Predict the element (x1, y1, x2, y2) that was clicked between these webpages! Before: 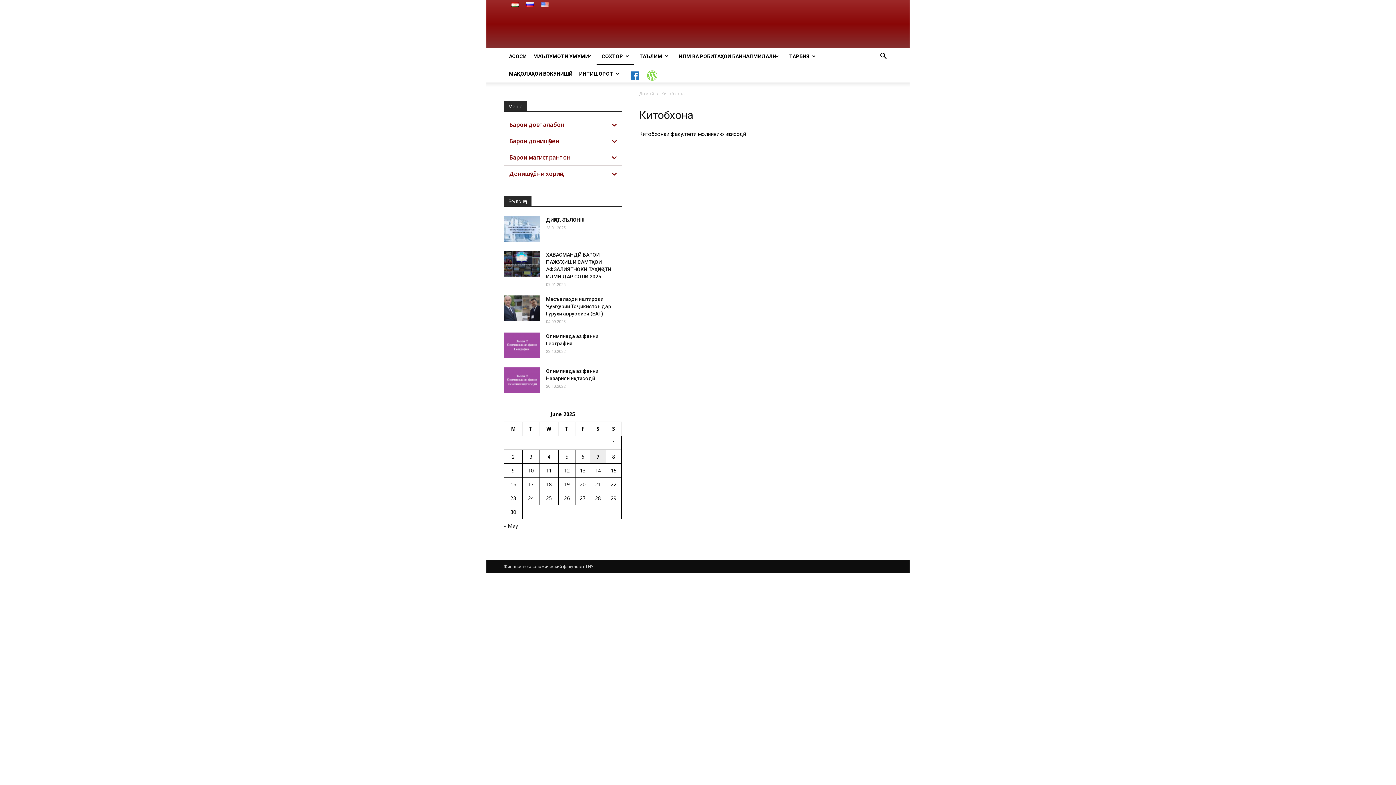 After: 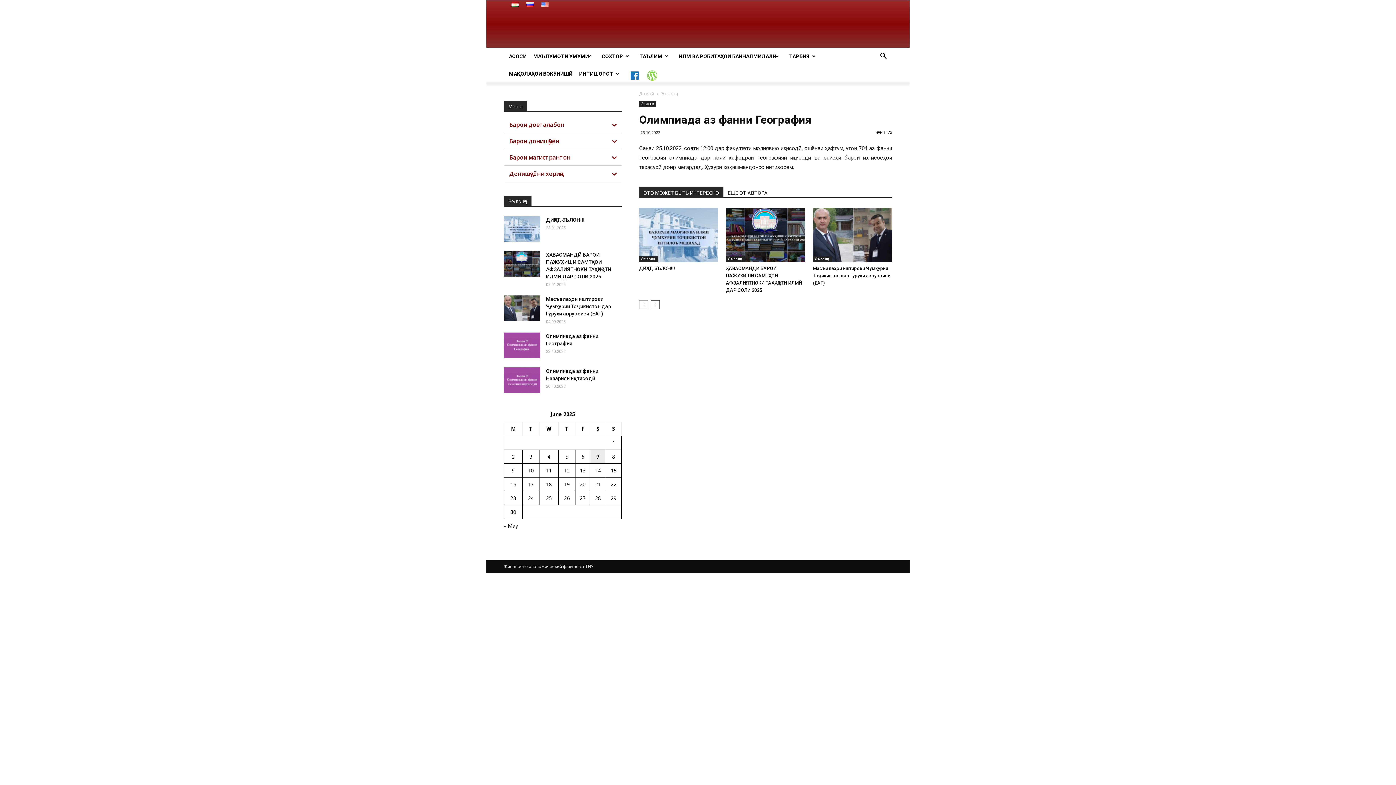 Action: bbox: (504, 332, 540, 358)